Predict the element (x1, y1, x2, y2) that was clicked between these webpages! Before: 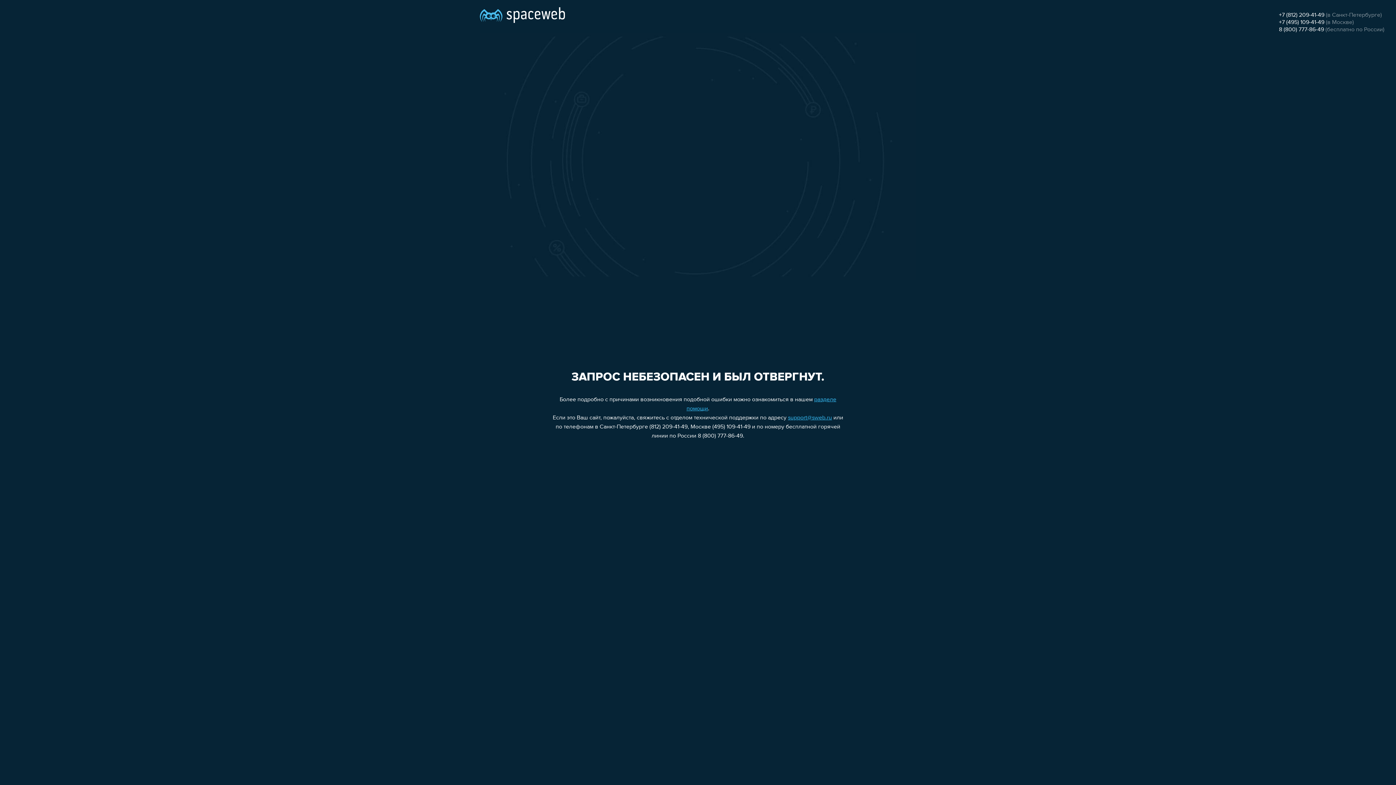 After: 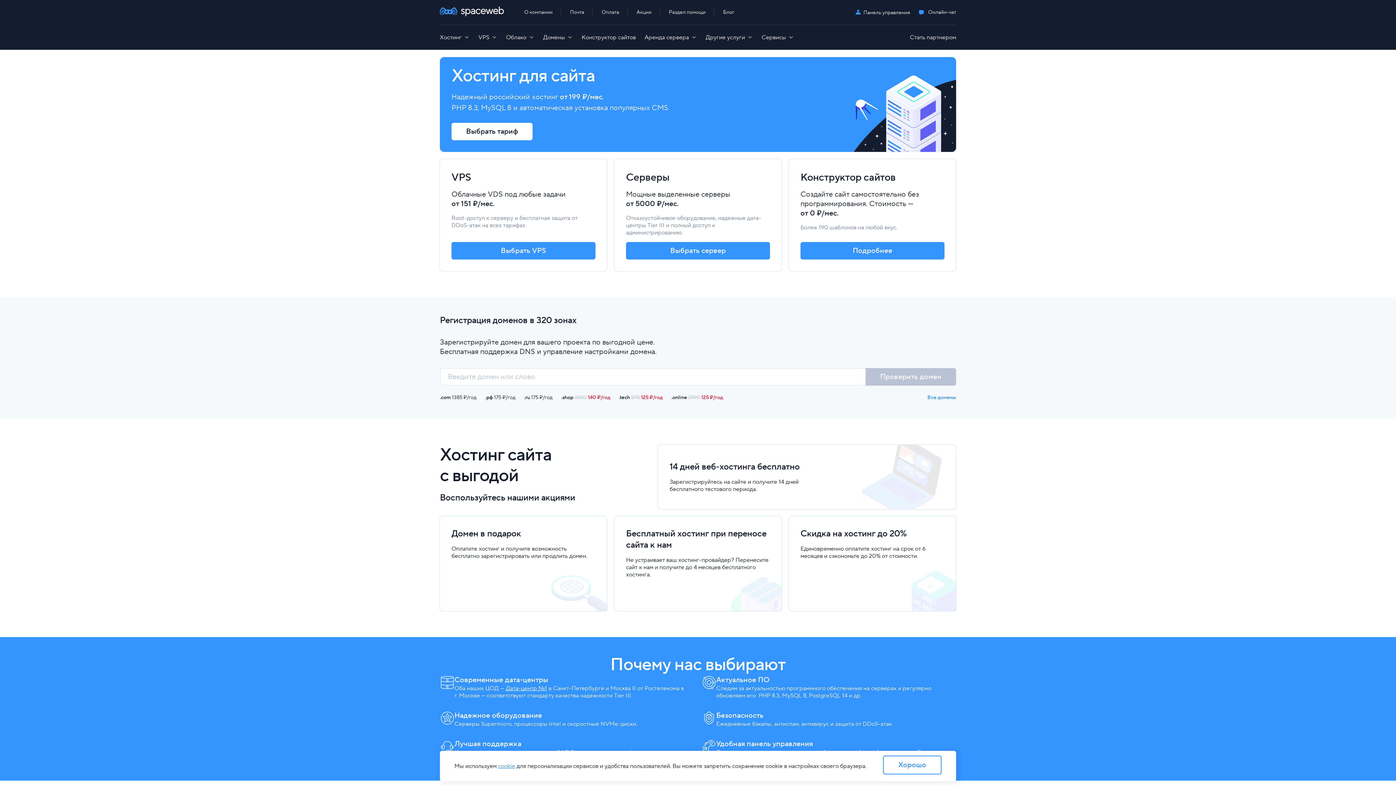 Action: bbox: (480, 0, 565, 25)